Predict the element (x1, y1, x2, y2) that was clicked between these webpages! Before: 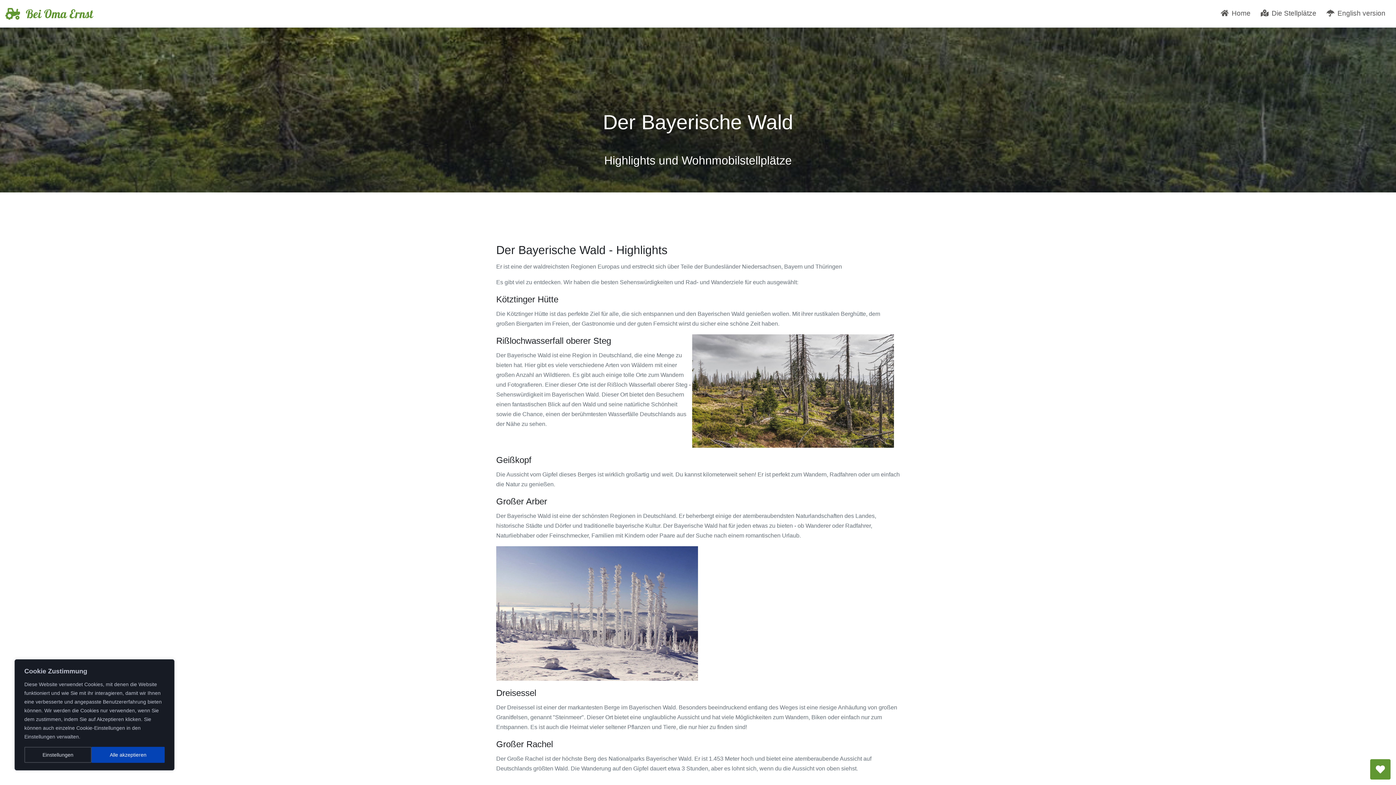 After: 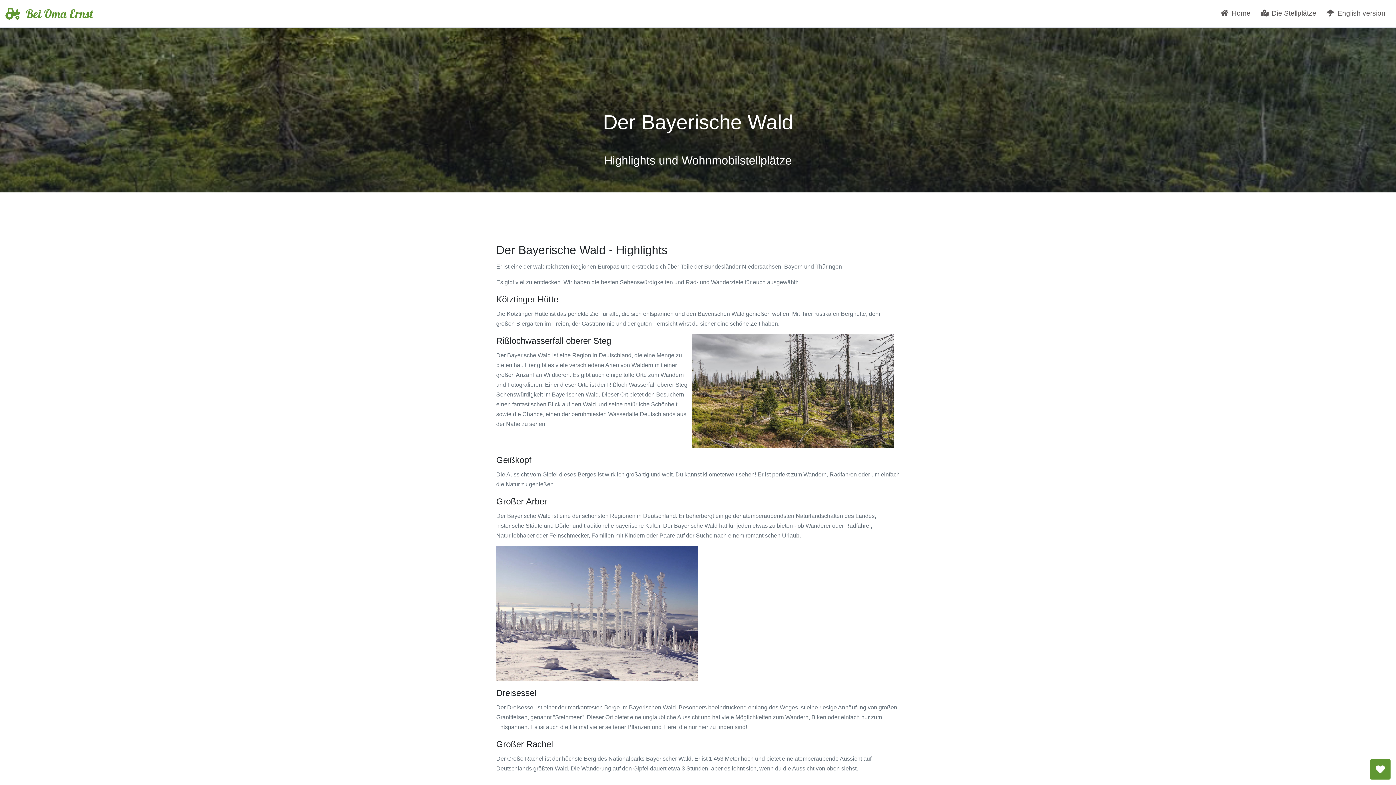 Action: label: Alle akzeptieren bbox: (91, 747, 164, 763)